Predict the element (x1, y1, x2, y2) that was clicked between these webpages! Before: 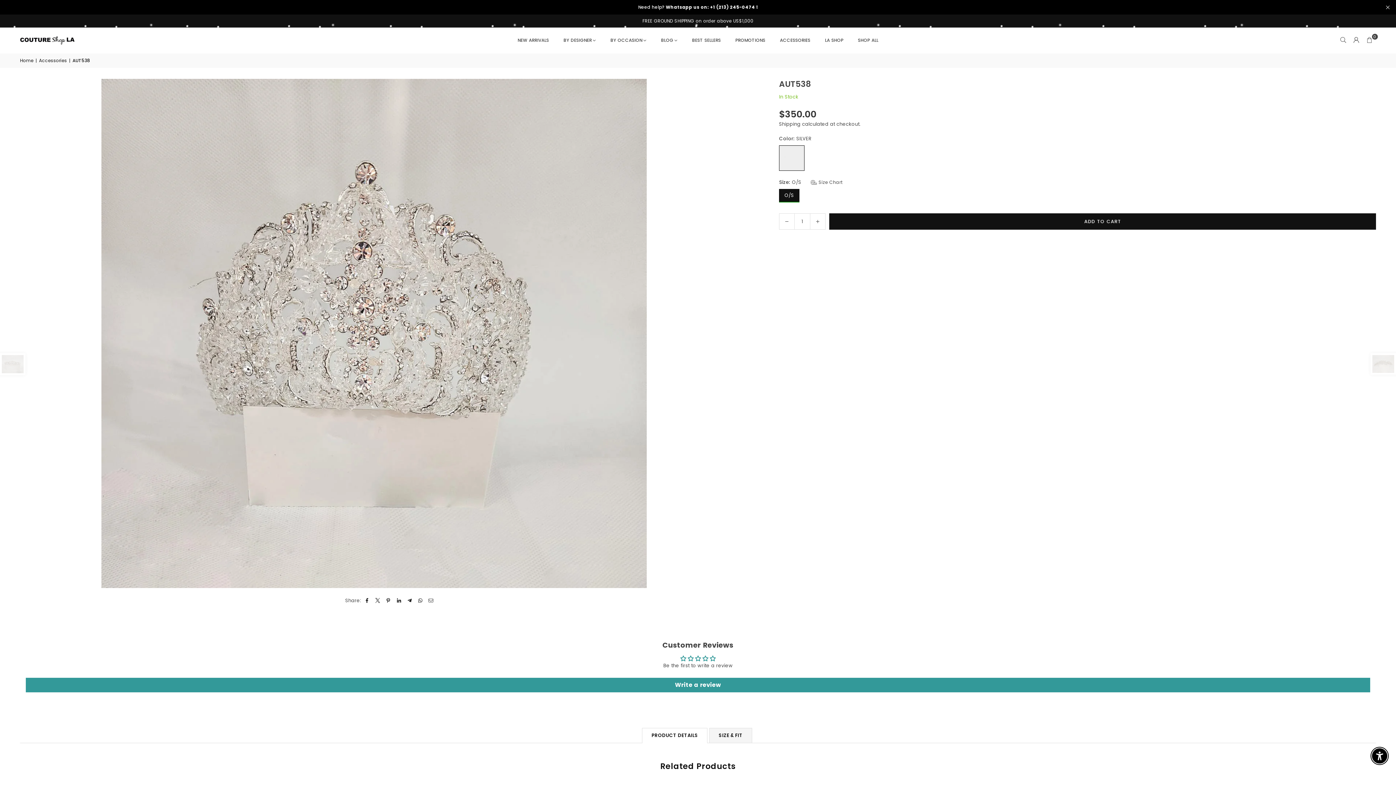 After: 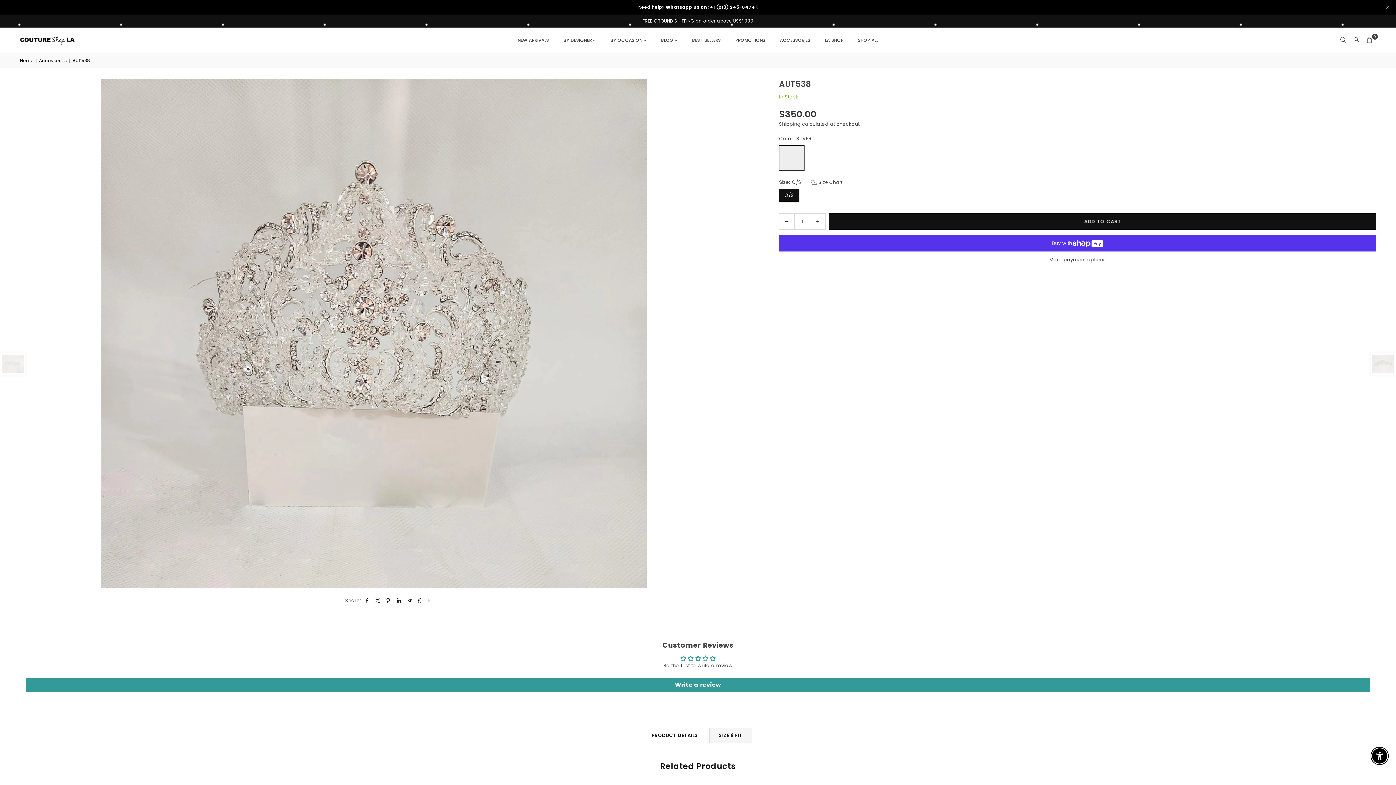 Action: bbox: (428, 597, 433, 604)